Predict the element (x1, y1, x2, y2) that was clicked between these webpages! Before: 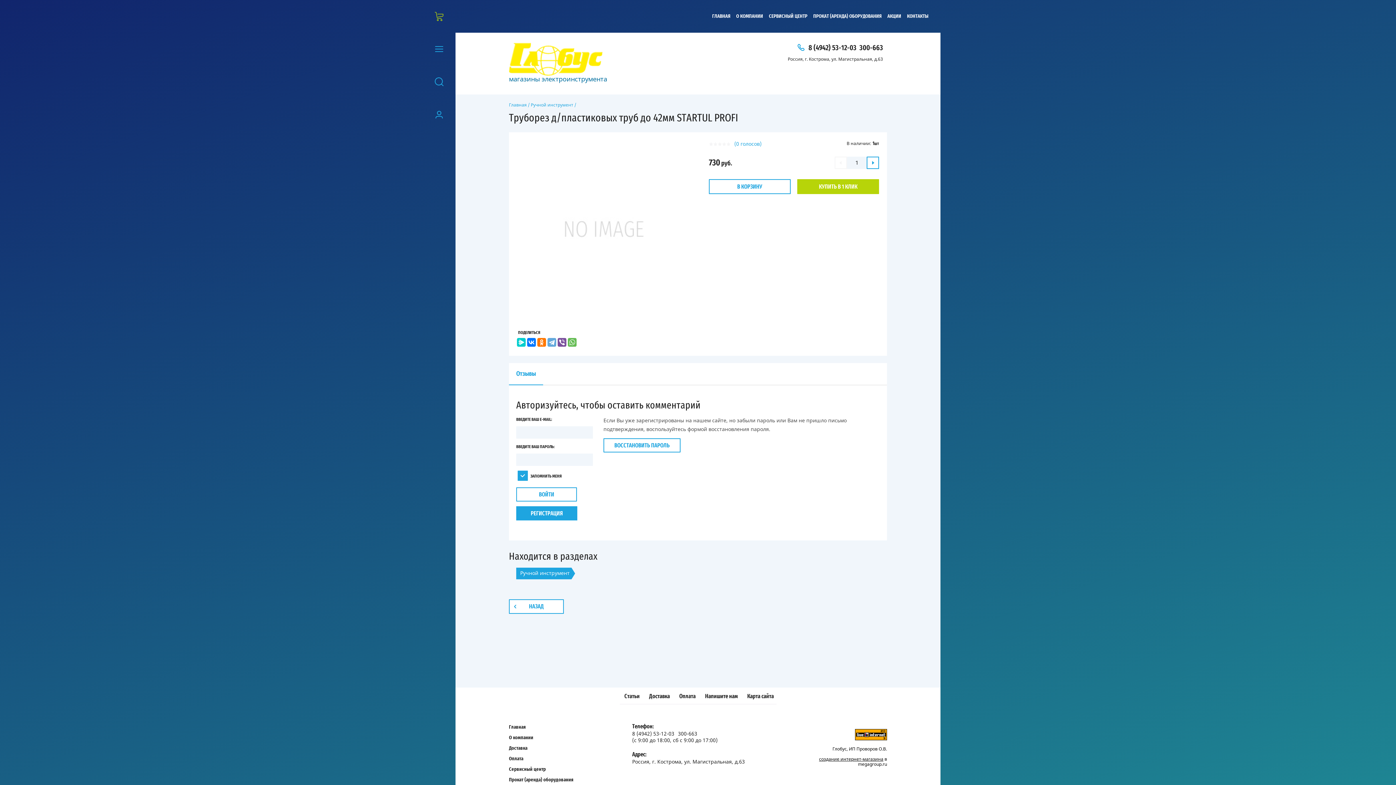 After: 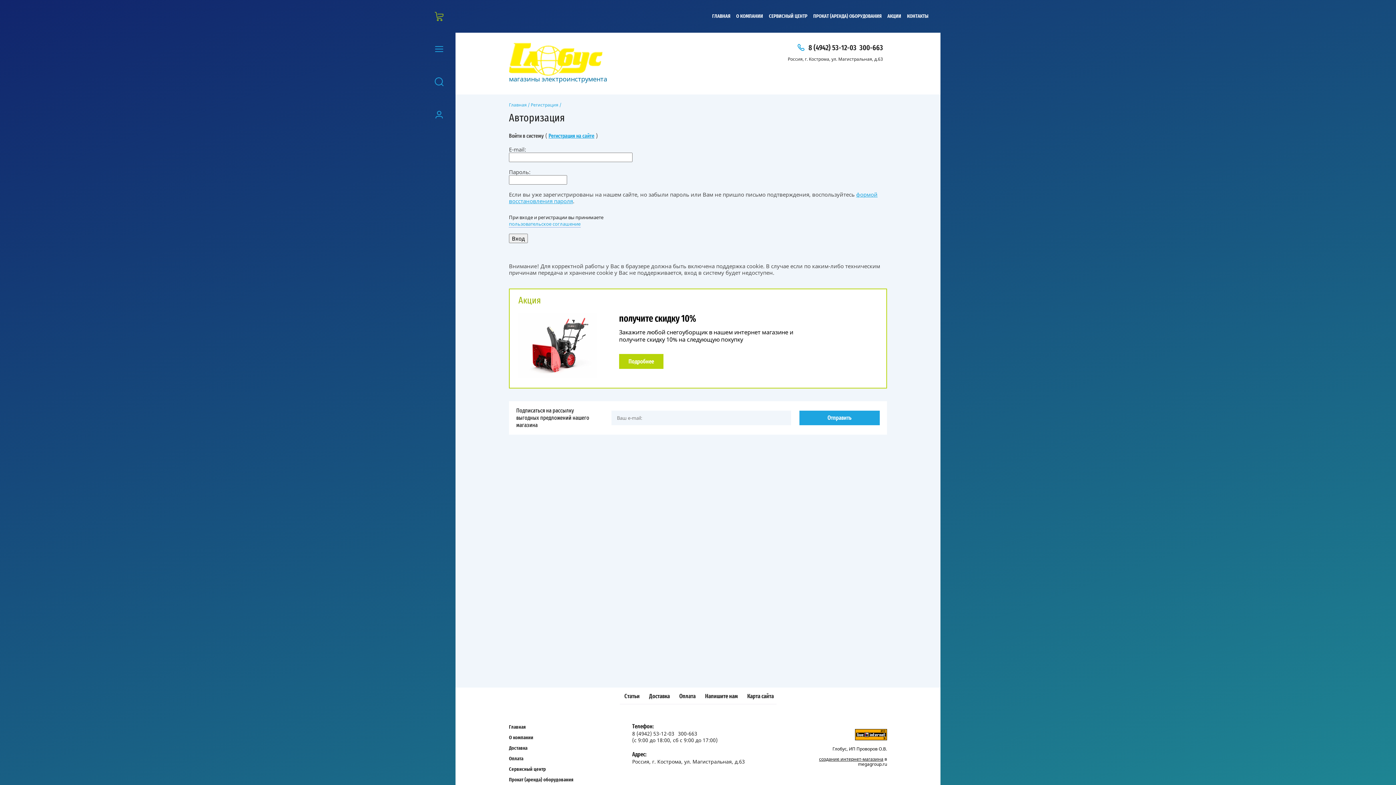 Action: label: ВОЙТИ bbox: (516, 487, 577, 501)